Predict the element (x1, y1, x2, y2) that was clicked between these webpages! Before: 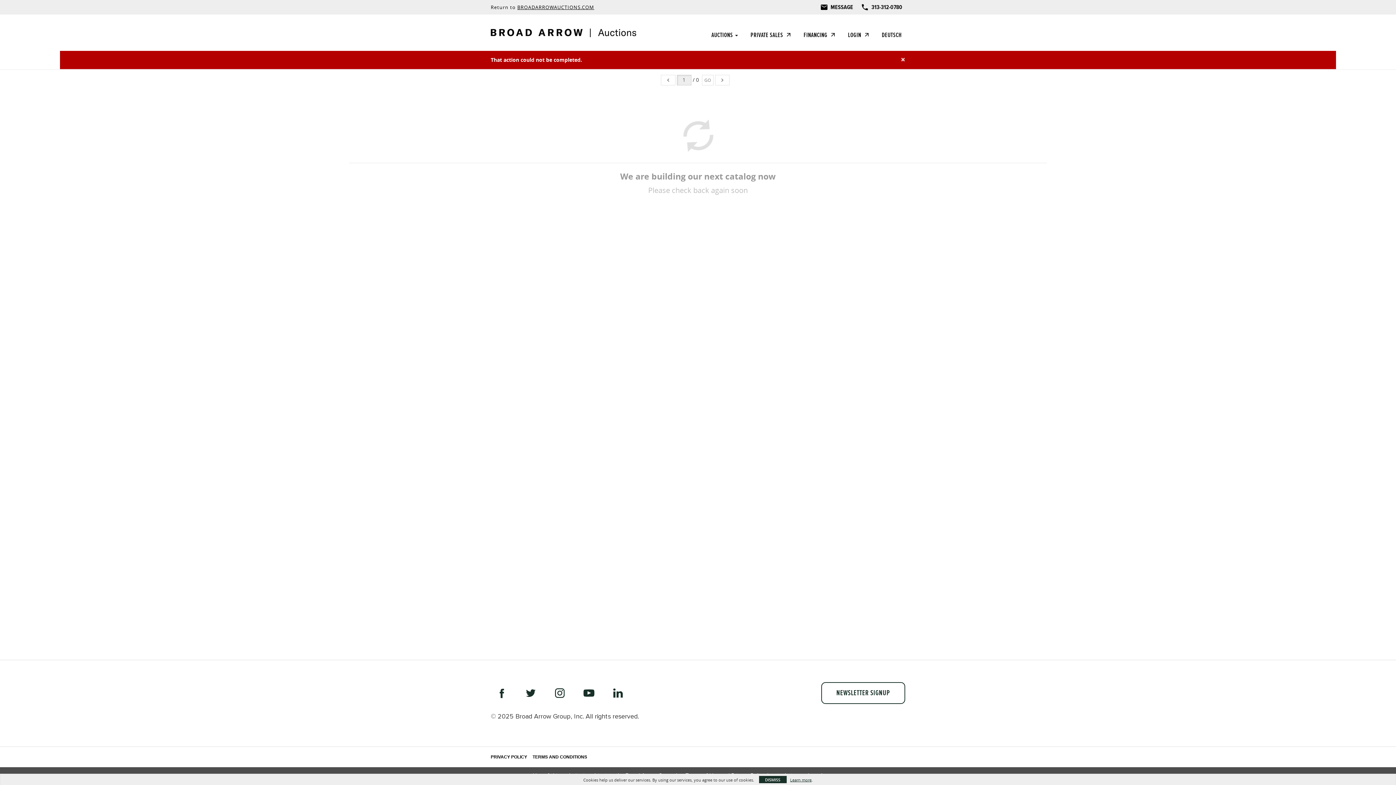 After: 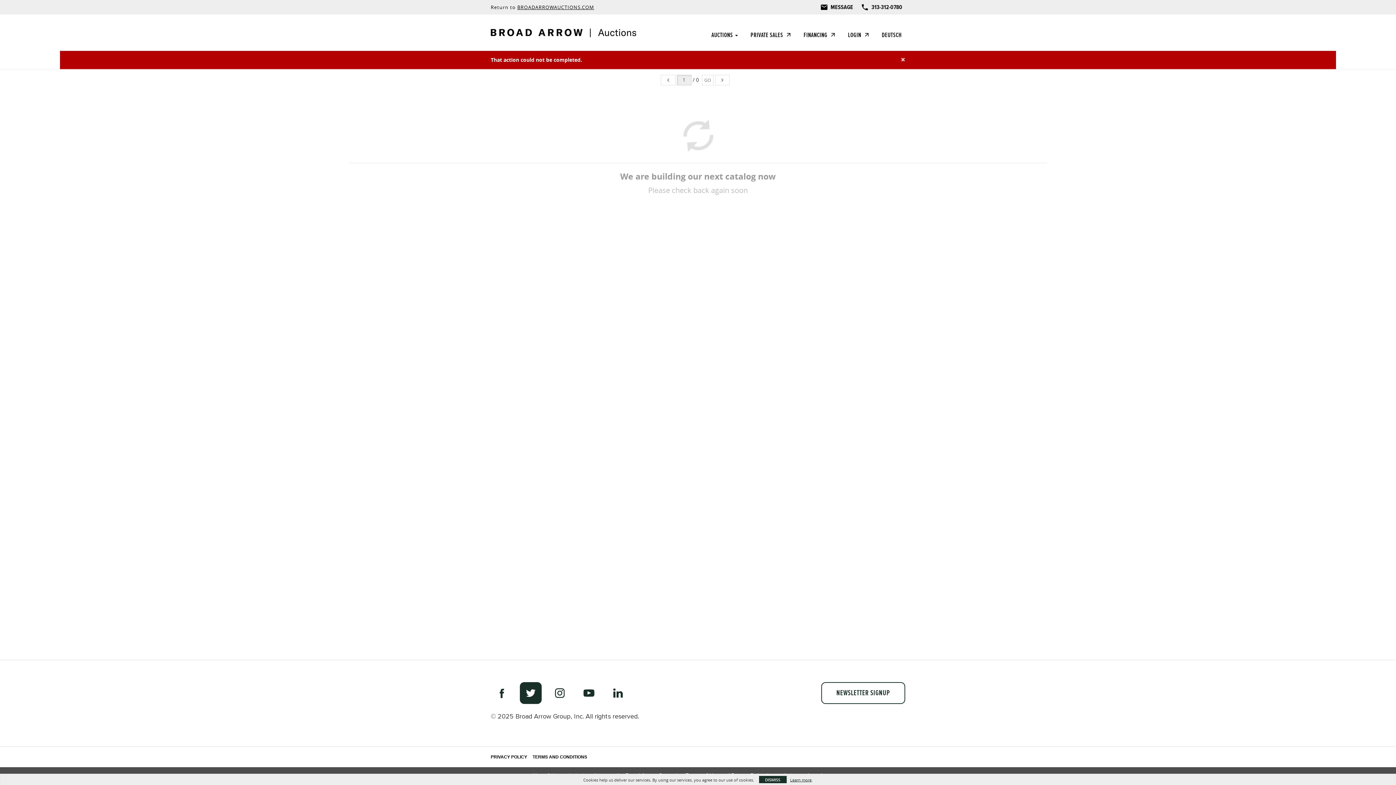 Action: bbox: (520, 682, 541, 704)